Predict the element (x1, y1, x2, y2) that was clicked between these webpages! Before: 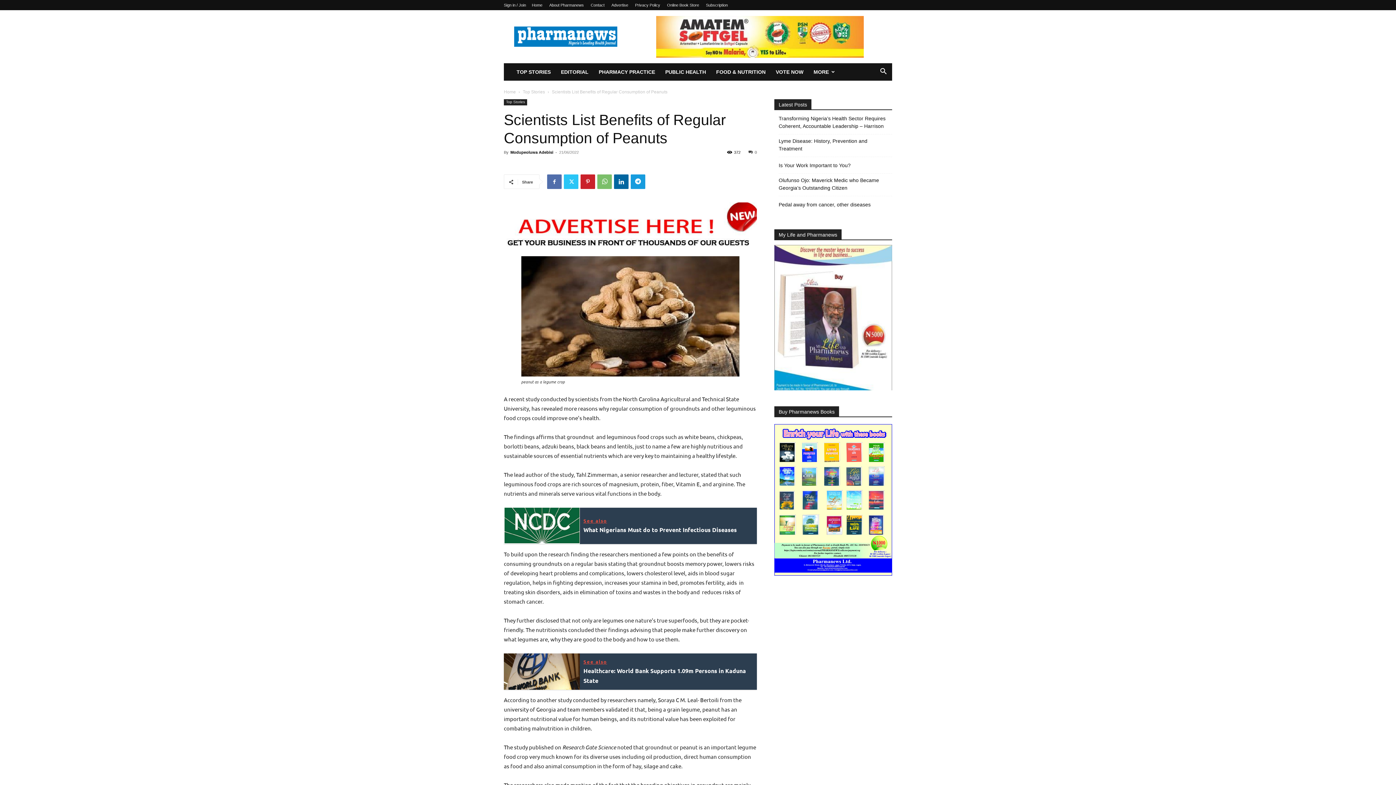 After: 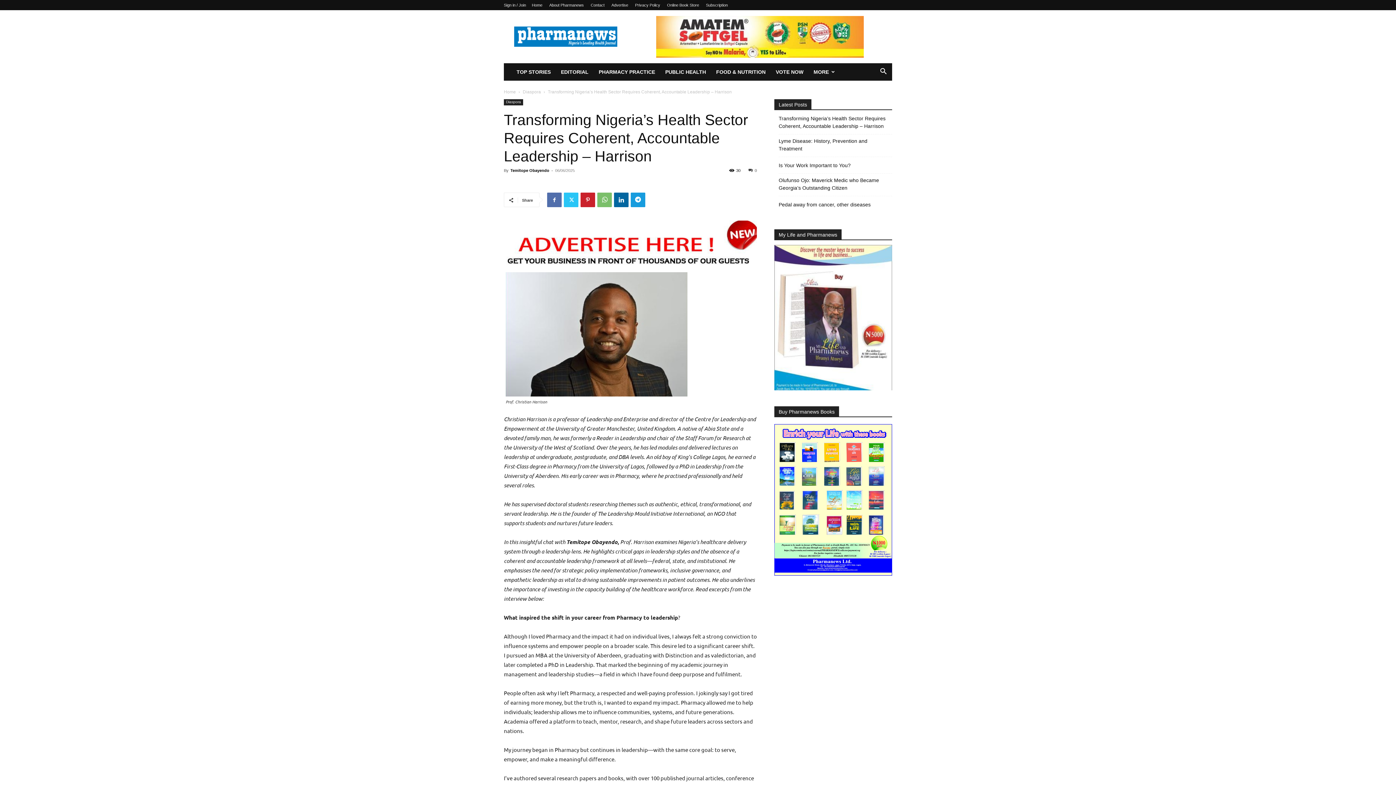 Action: label: Transforming Nigeria’s Health Sector Requires Coherent, Accountable Leadership – Harrison bbox: (778, 114, 892, 130)